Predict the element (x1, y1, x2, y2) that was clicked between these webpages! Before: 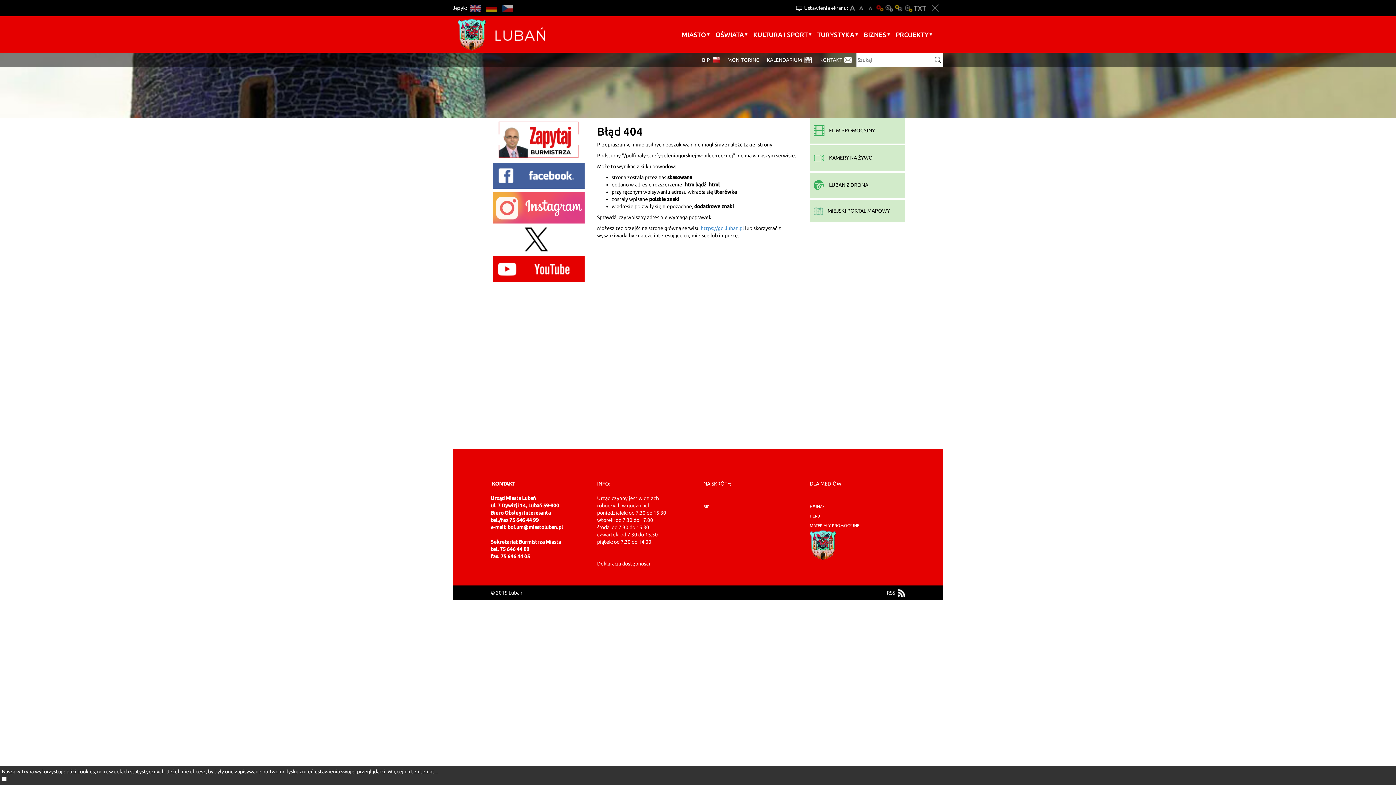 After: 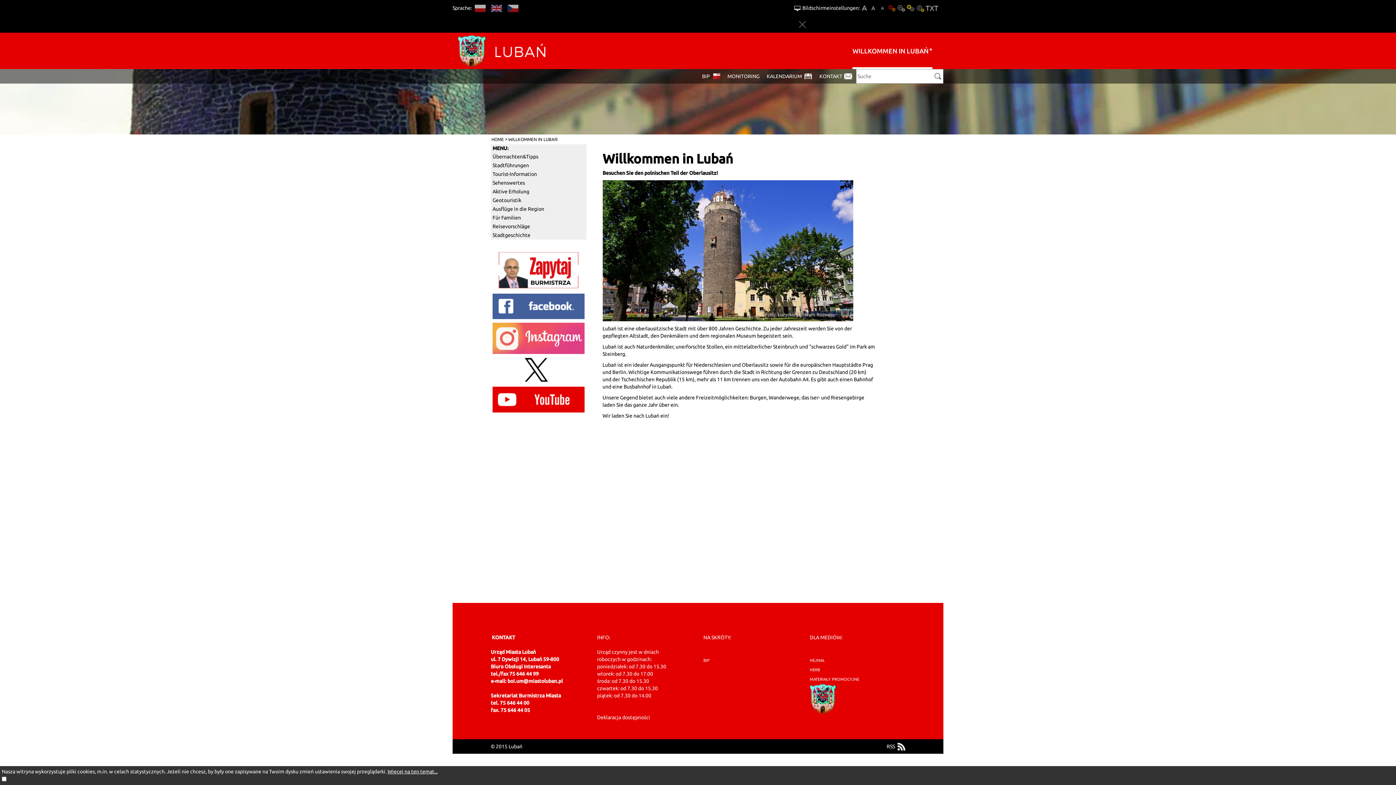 Action: label: DE bbox: (483, 0, 499, 16)